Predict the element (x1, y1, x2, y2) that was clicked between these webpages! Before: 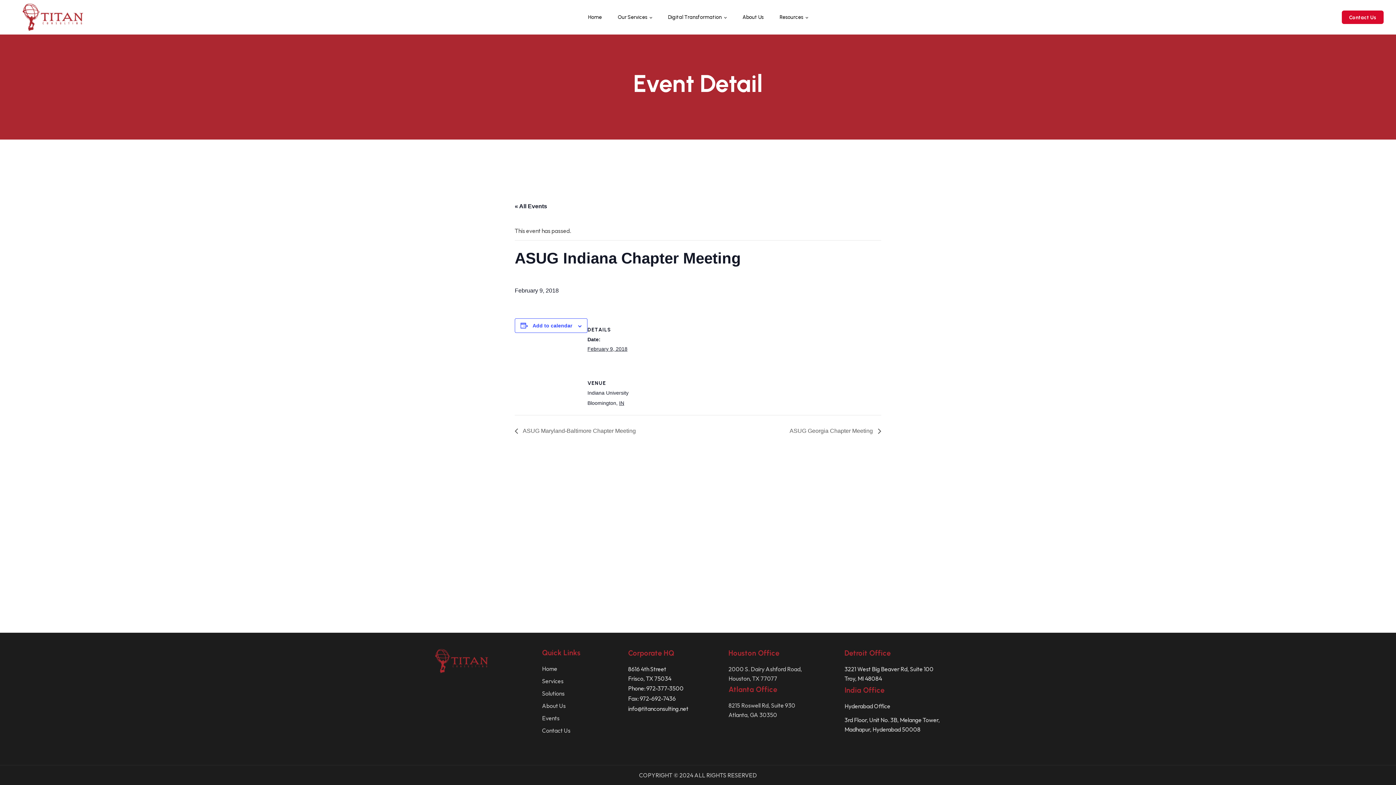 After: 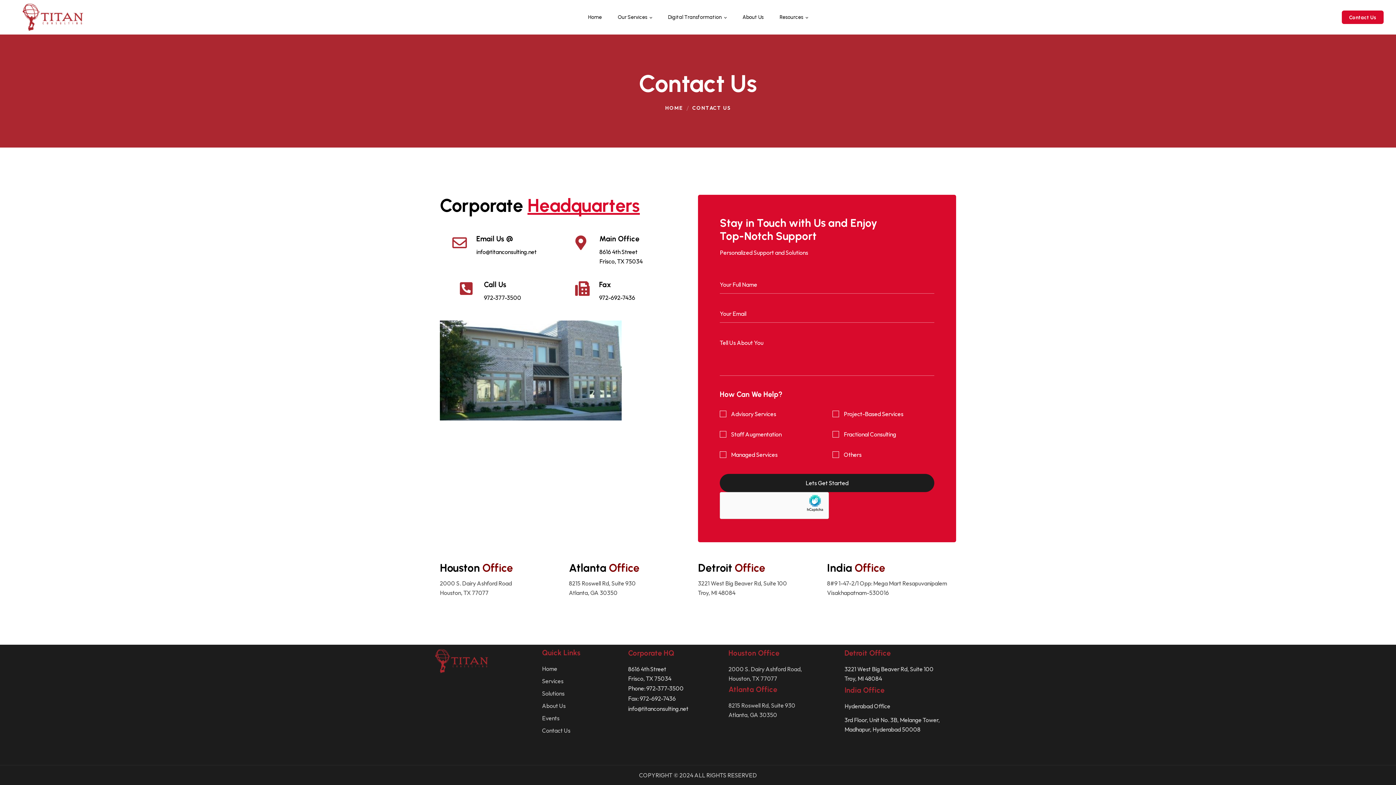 Action: label: Contact Us bbox: (1349, 14, 1376, 20)